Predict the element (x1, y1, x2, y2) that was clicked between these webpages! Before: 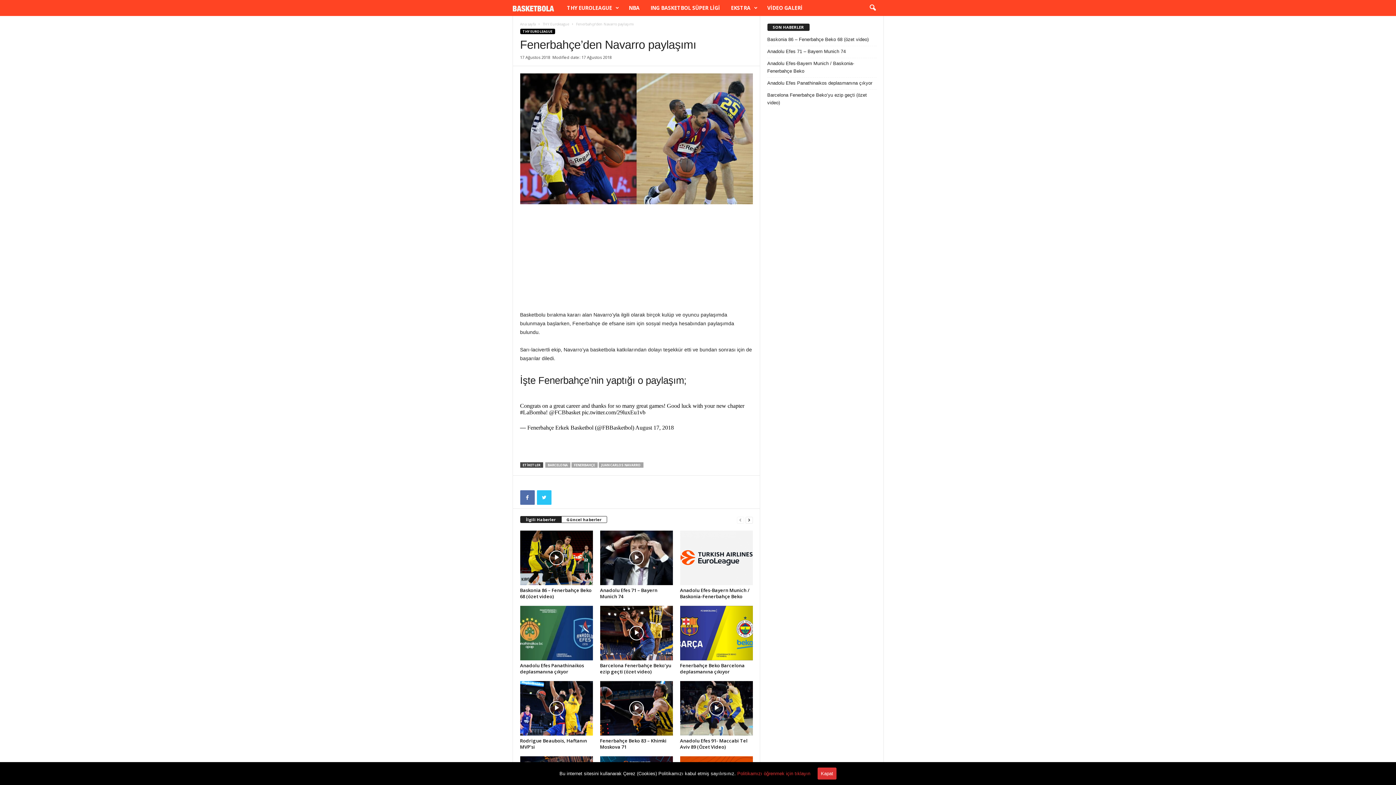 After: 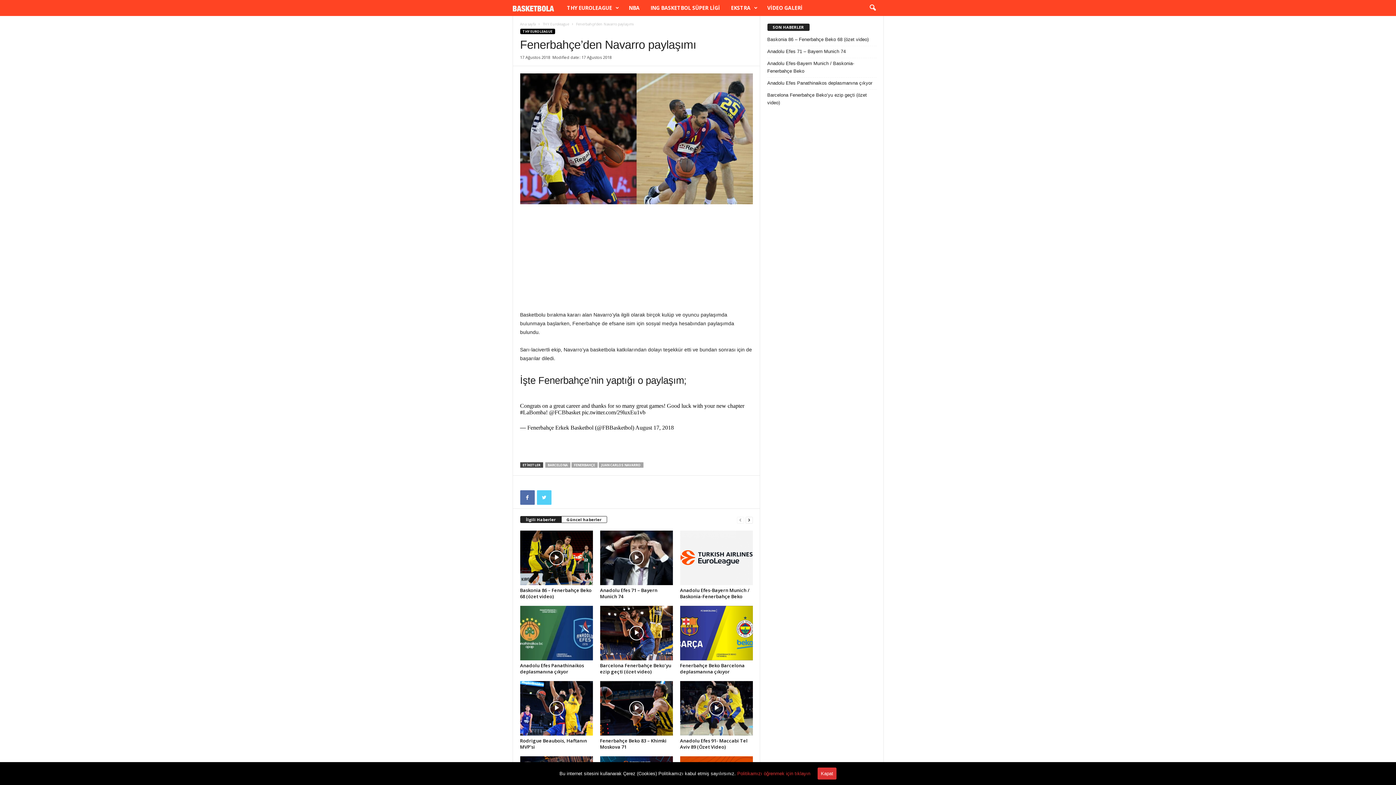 Action: bbox: (536, 490, 551, 504)